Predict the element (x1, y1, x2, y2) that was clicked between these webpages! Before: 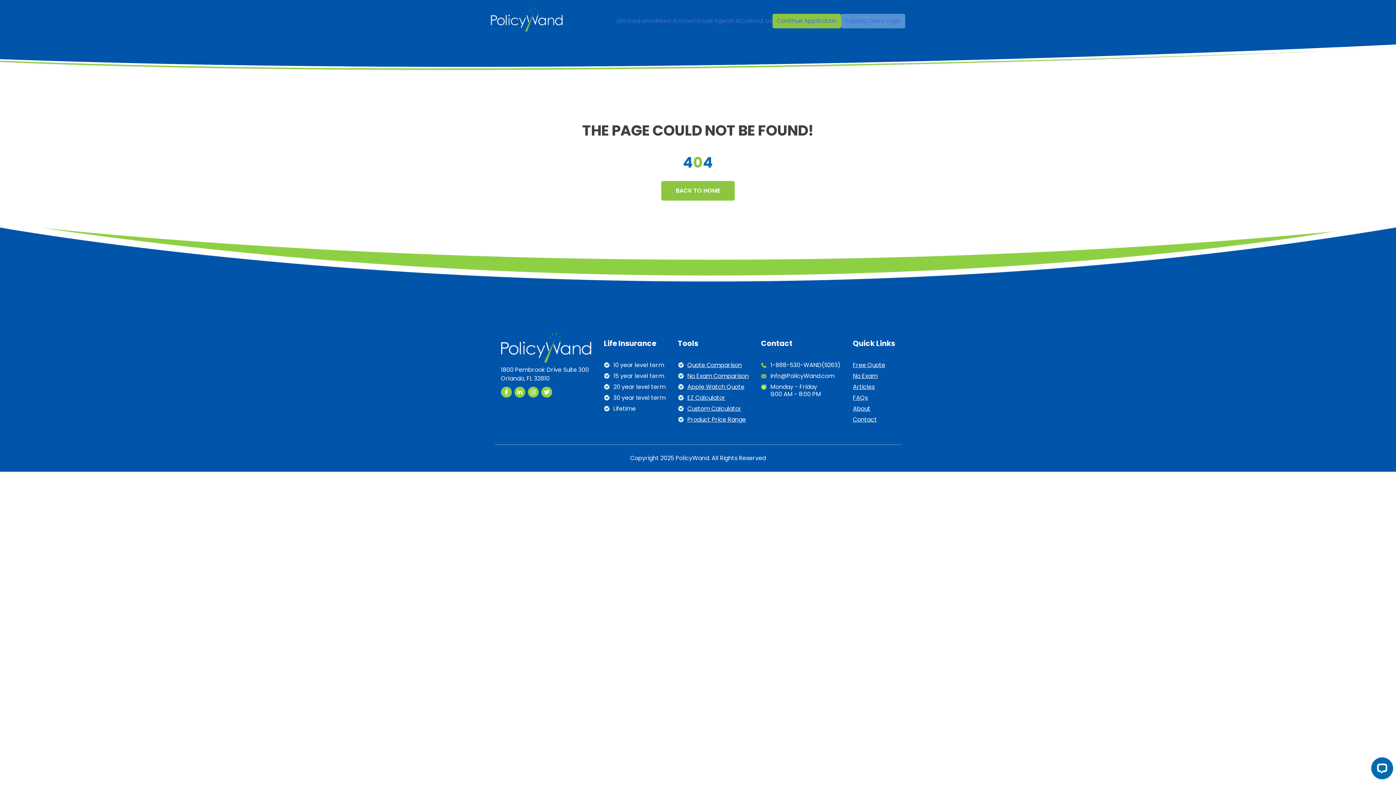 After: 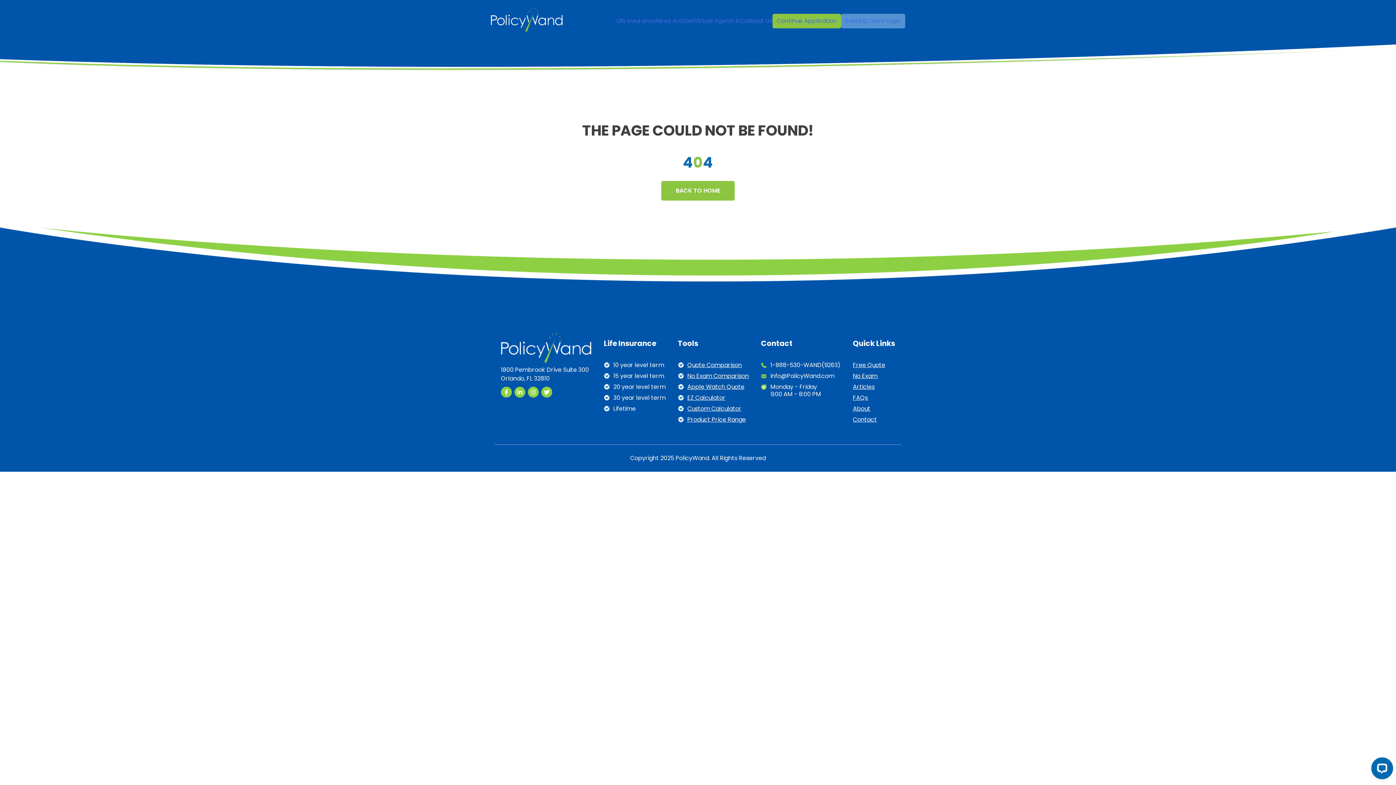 Action: bbox: (770, 361, 840, 369) label: 1-888-530-WAND(9263)